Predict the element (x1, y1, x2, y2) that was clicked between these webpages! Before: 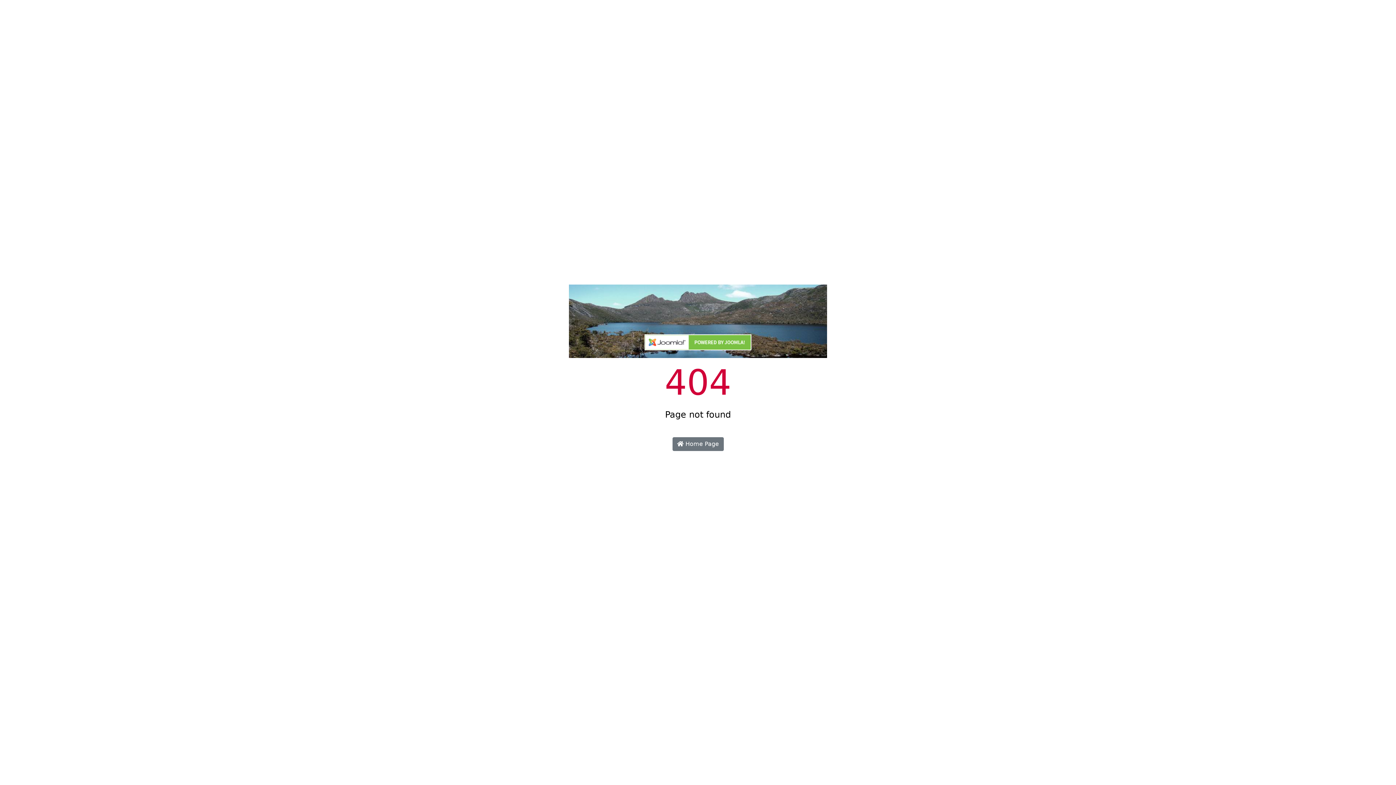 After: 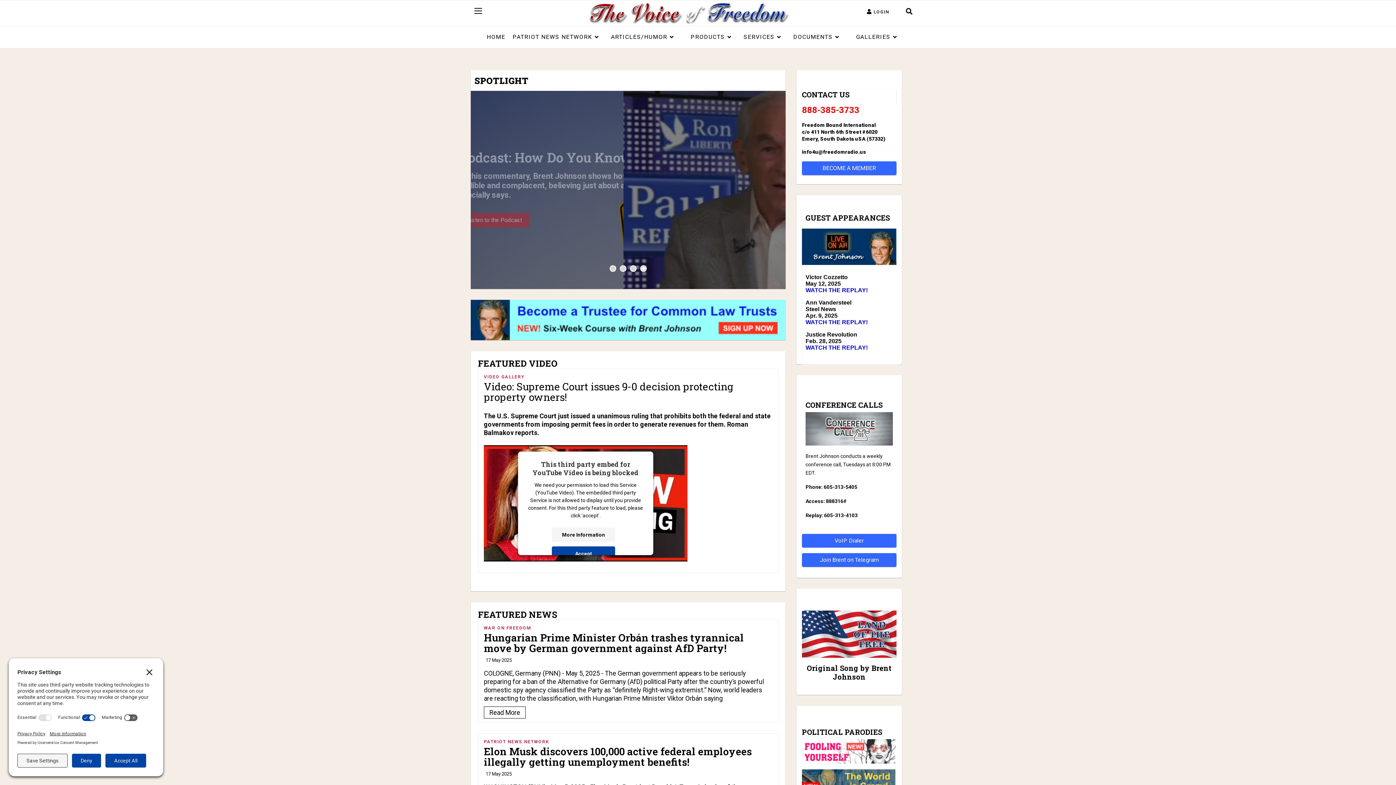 Action: bbox: (672, 437, 723, 451) label:  Home Page